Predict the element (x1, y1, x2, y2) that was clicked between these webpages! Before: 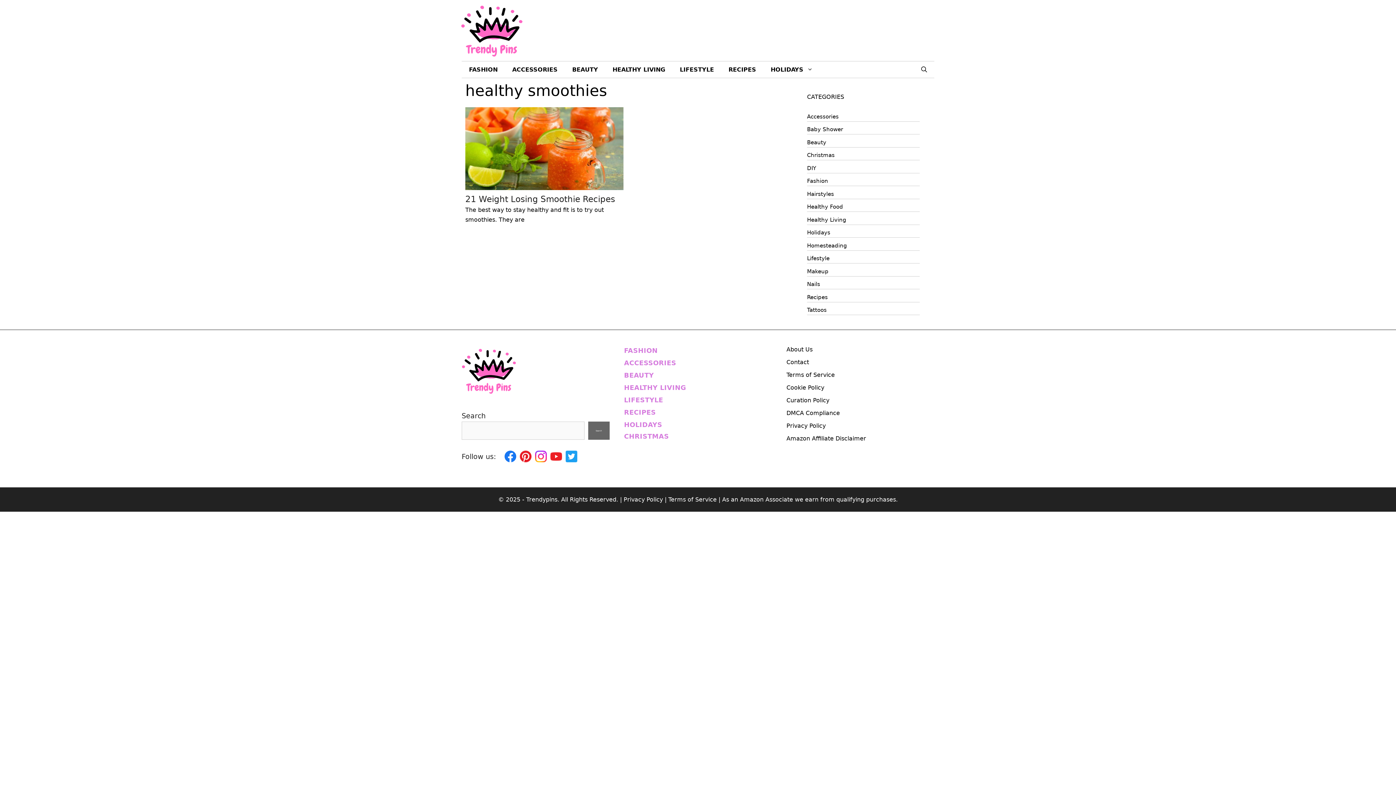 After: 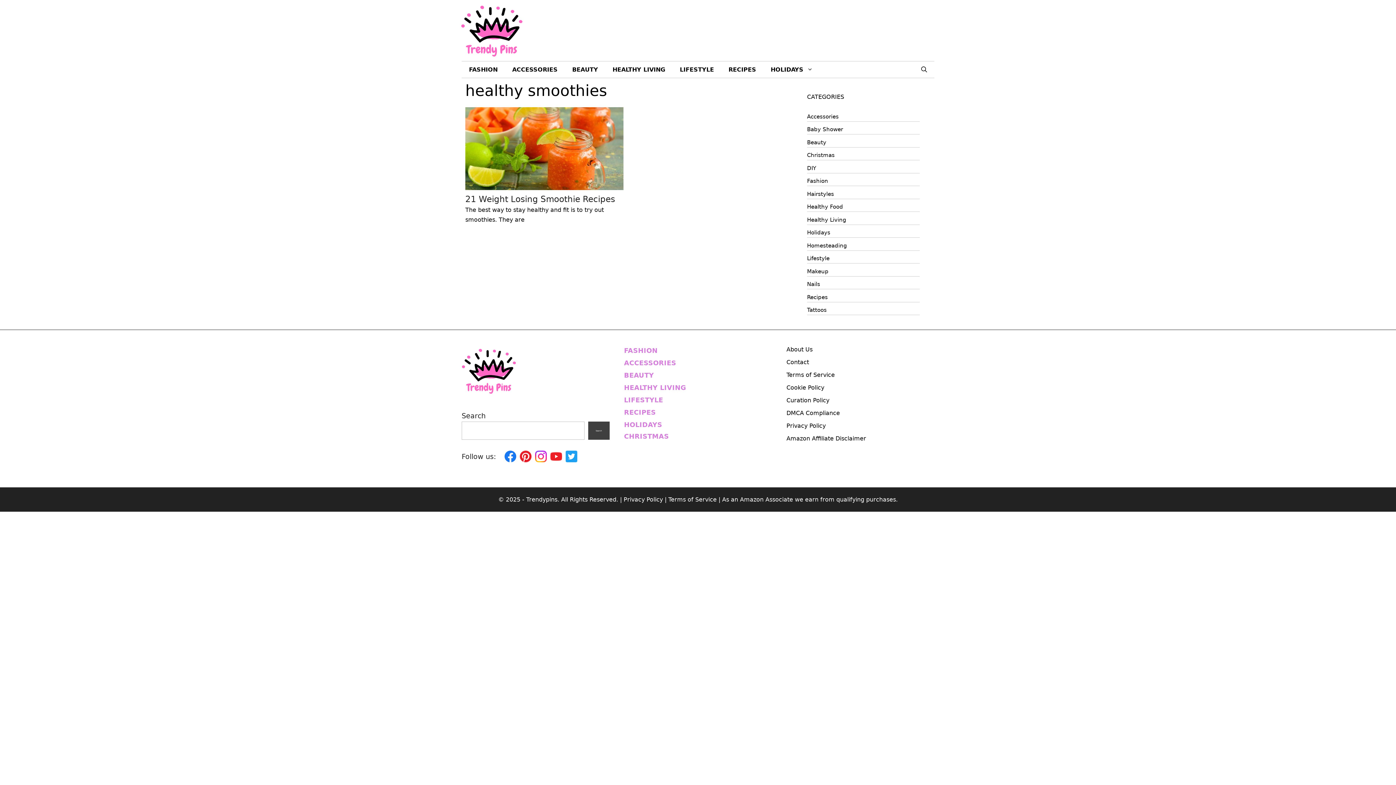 Action: label: Search bbox: (588, 421, 609, 440)